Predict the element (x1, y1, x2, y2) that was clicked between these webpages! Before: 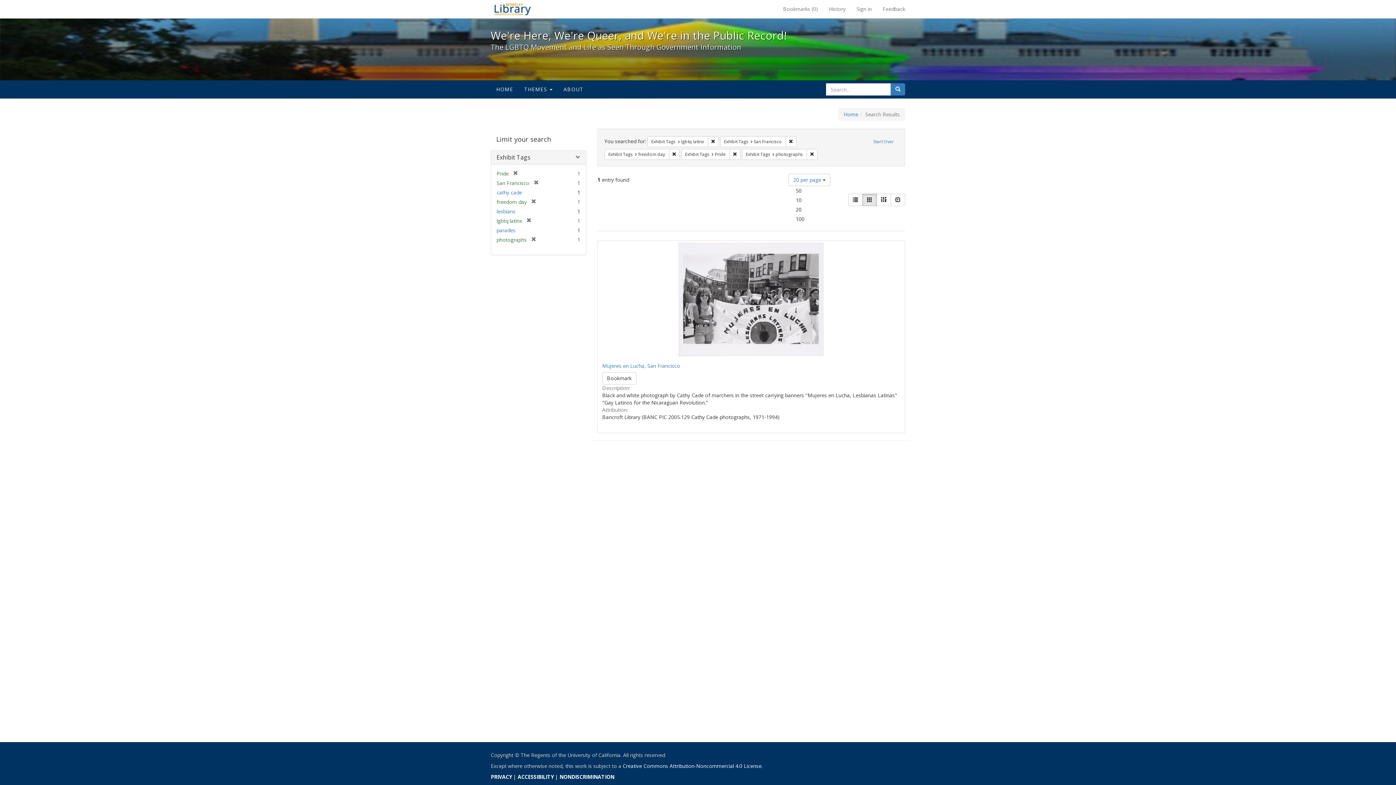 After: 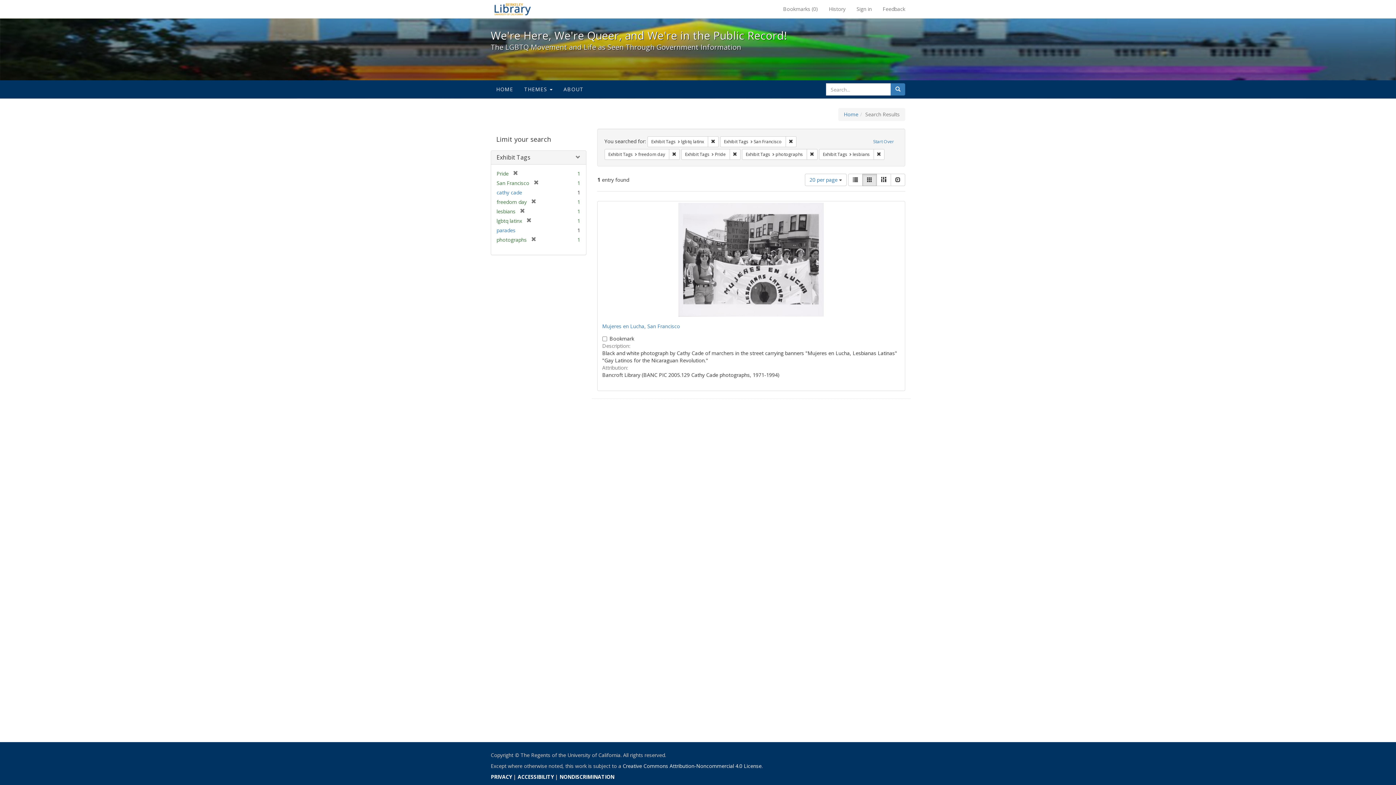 Action: label: lesbians bbox: (496, 208, 515, 214)